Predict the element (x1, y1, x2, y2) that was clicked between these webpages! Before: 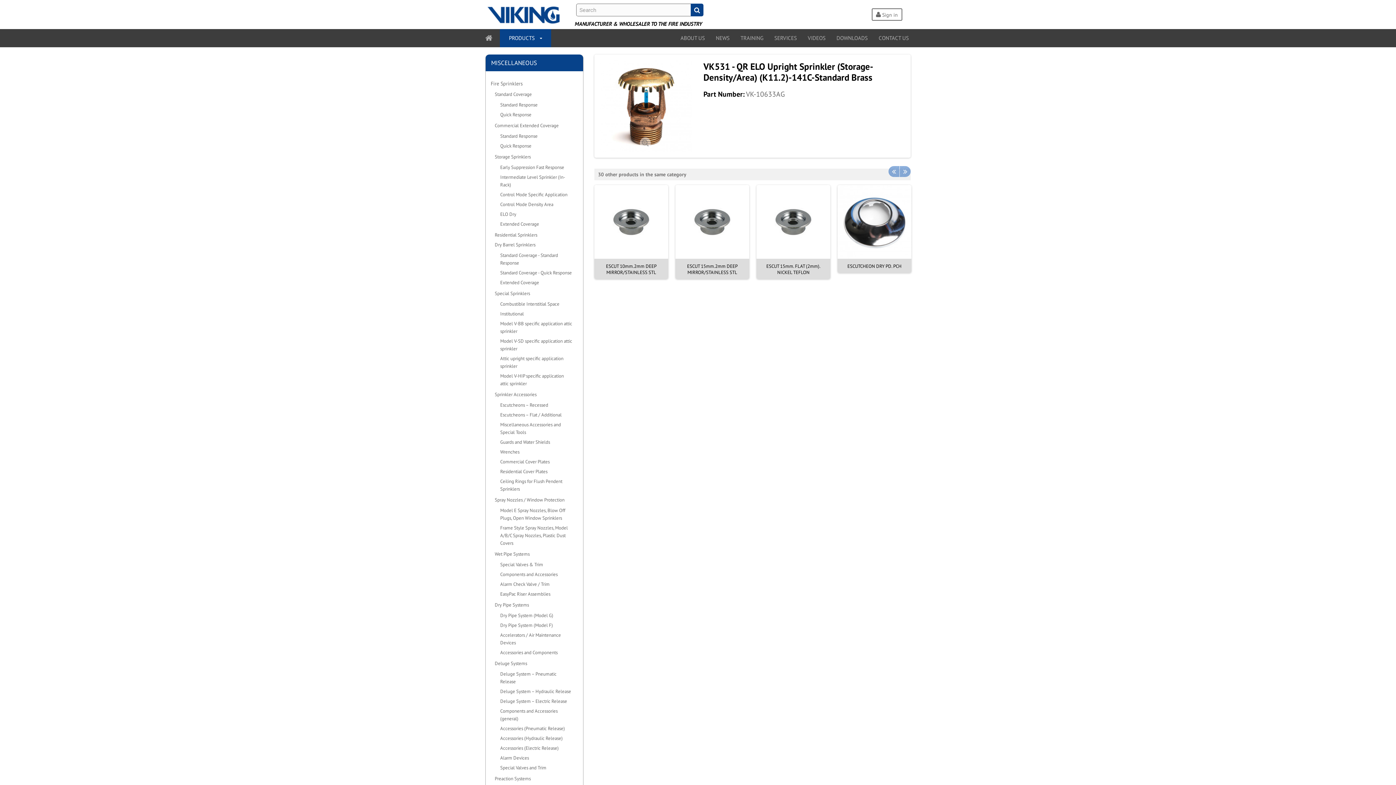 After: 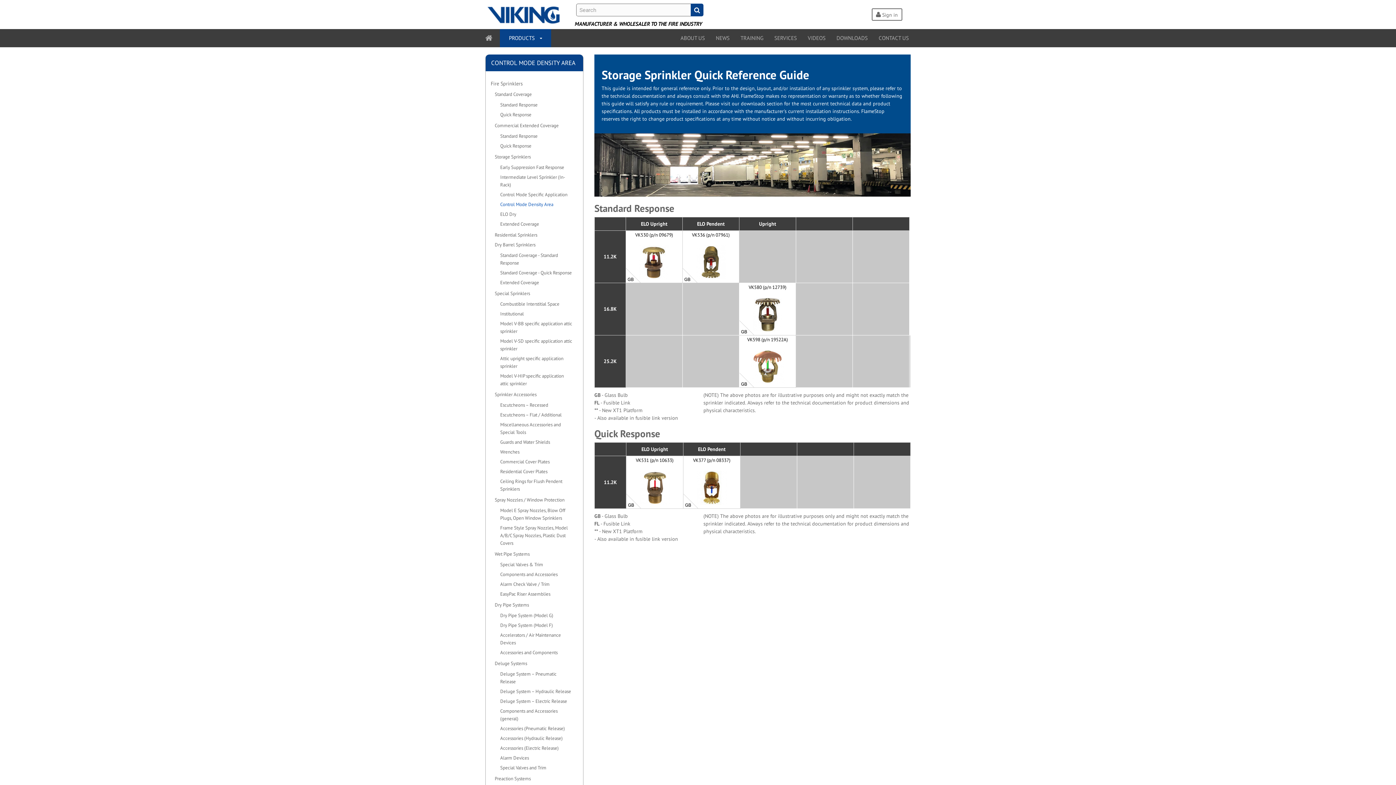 Action: bbox: (500, 200, 572, 208) label: Control Mode Density Area